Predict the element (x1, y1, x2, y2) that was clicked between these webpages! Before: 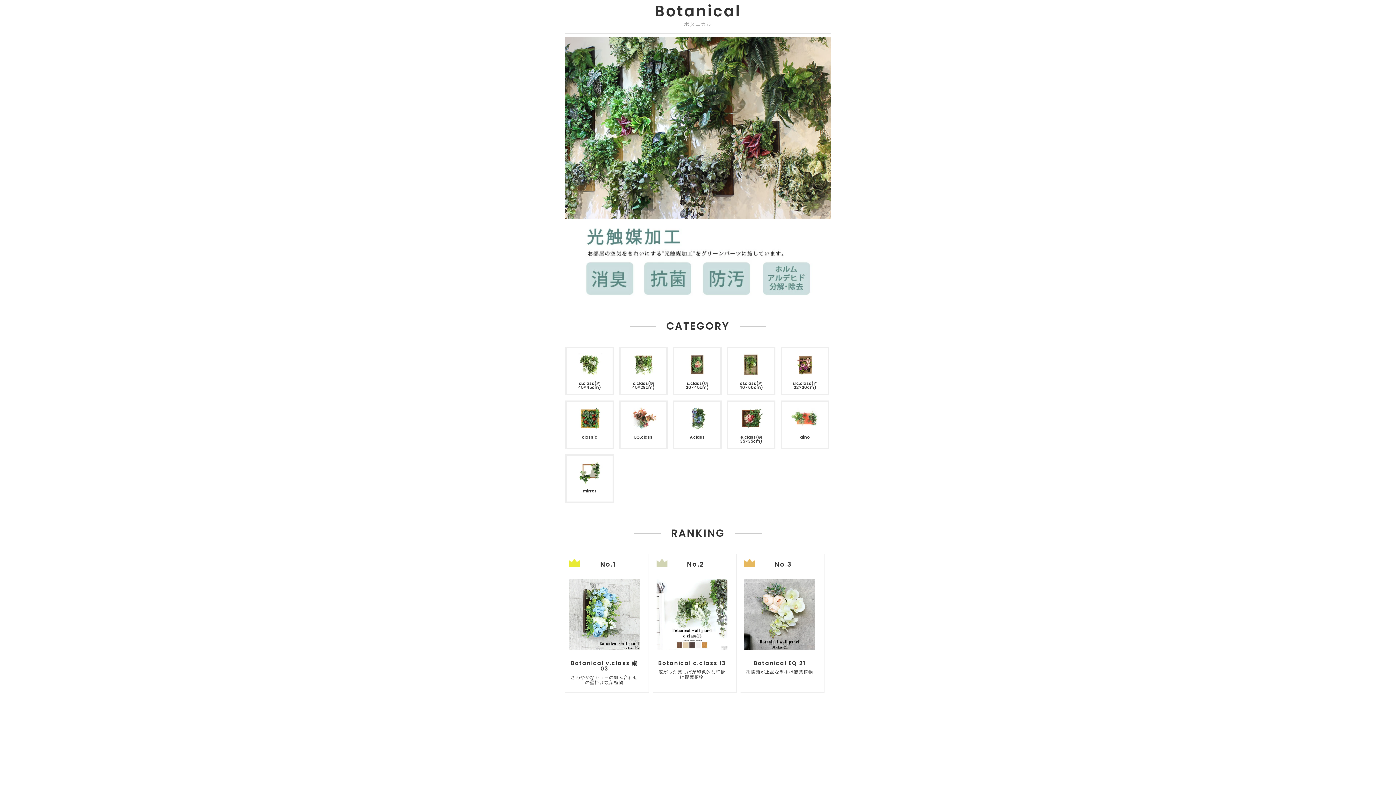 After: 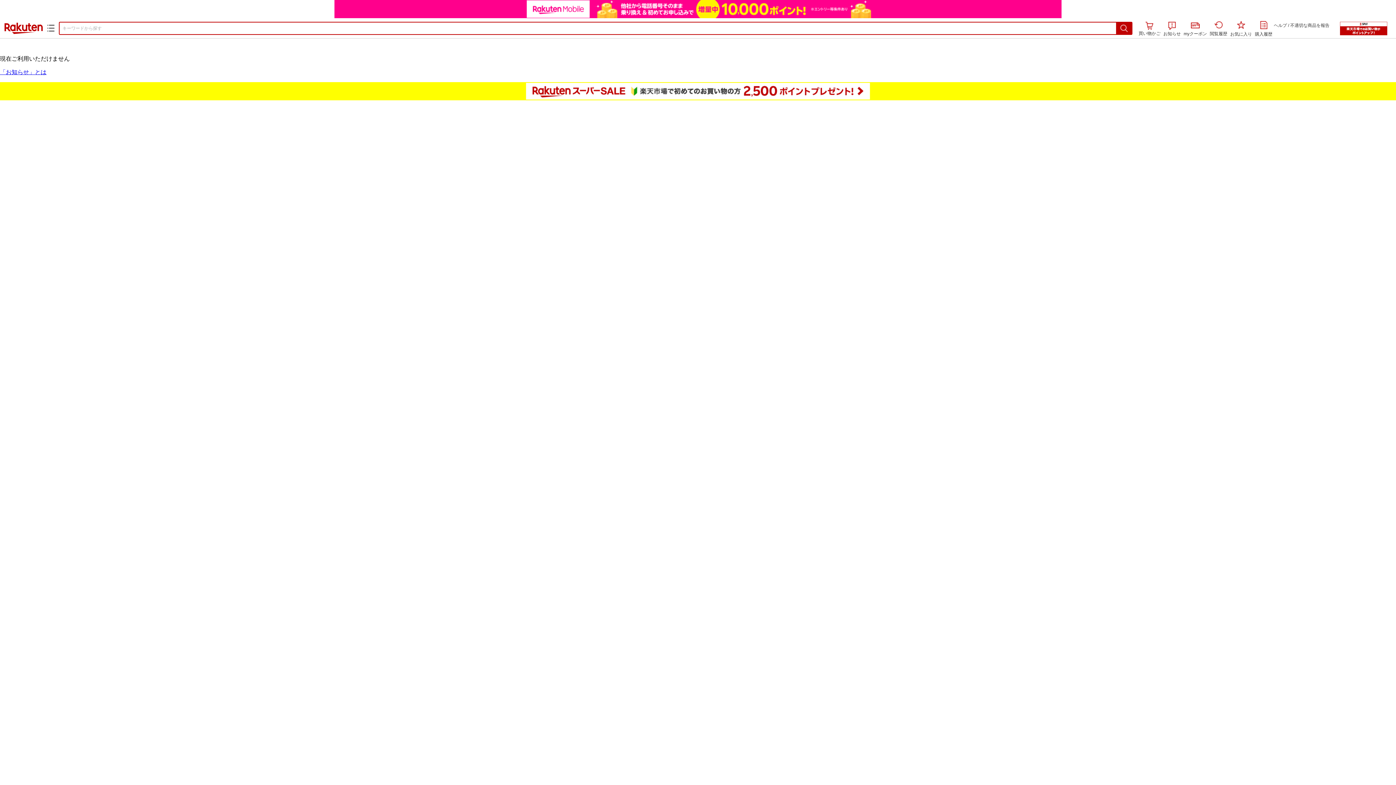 Action: label: c.class(約45×29cm) bbox: (620, 348, 666, 394)